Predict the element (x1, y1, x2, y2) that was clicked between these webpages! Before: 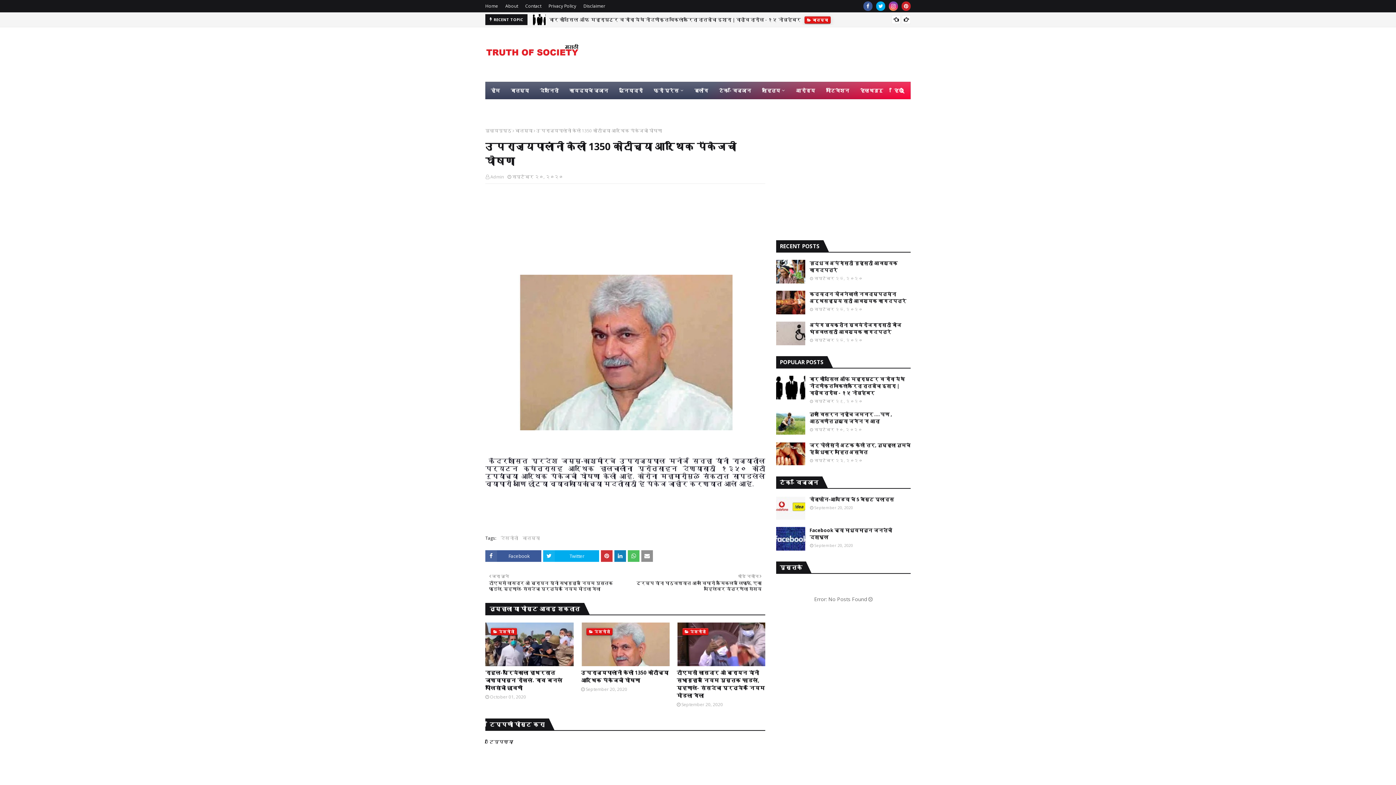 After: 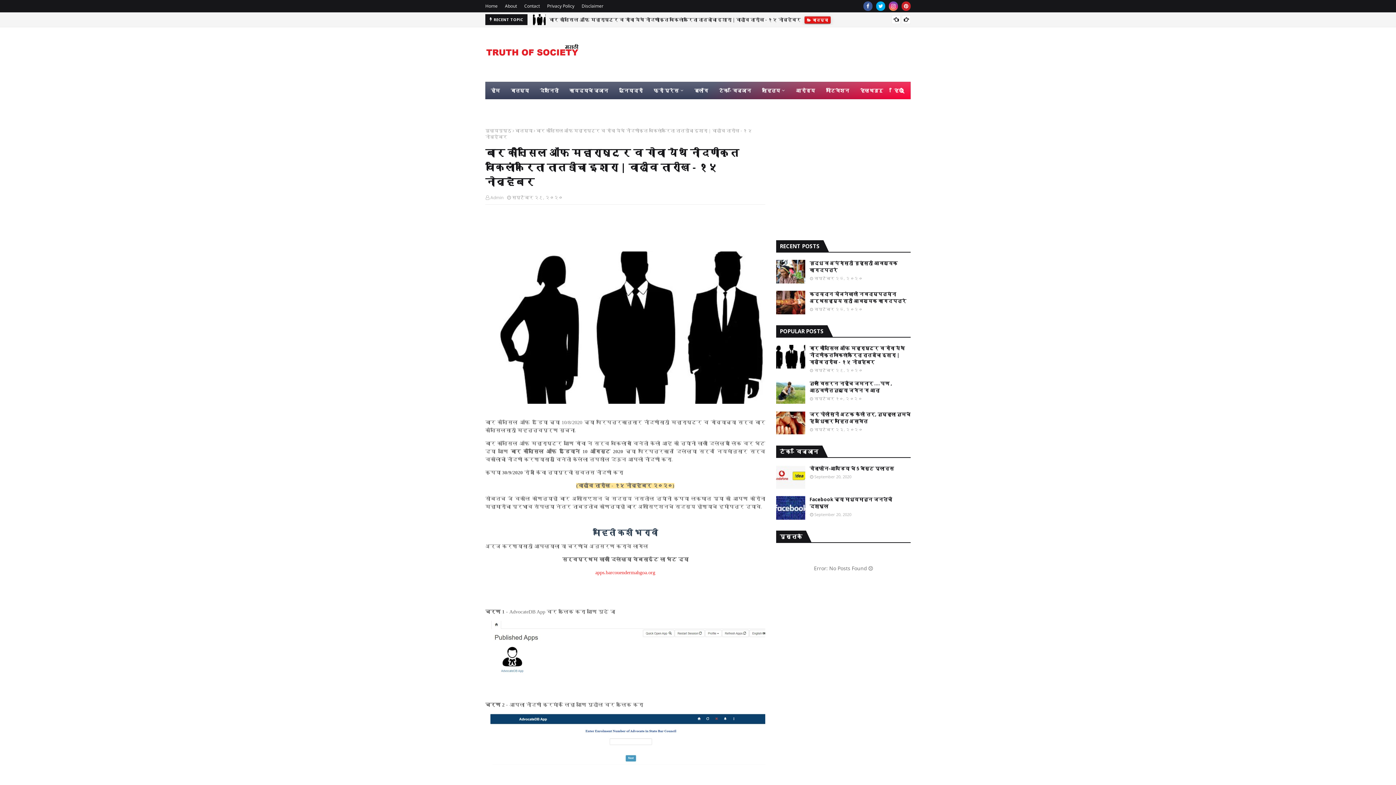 Action: bbox: (809, 376, 910, 396) label: बार कौन्सिल ऑफ महाराष्ट्र व गोवा येथे नोंदणीकृत वकिलांकरिता तातडीचा ​​इशारा | वाढीव तारीख - १५ नोव्हेंबर